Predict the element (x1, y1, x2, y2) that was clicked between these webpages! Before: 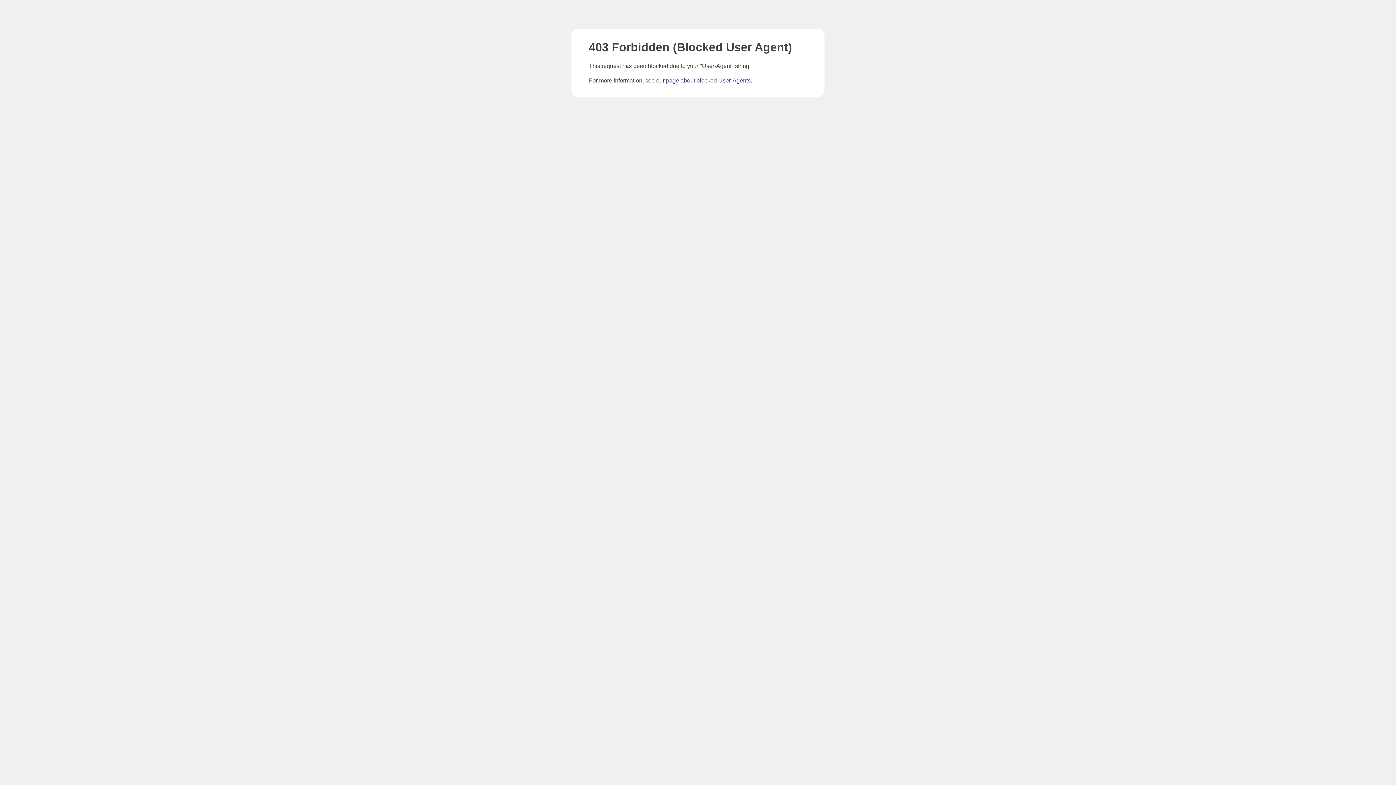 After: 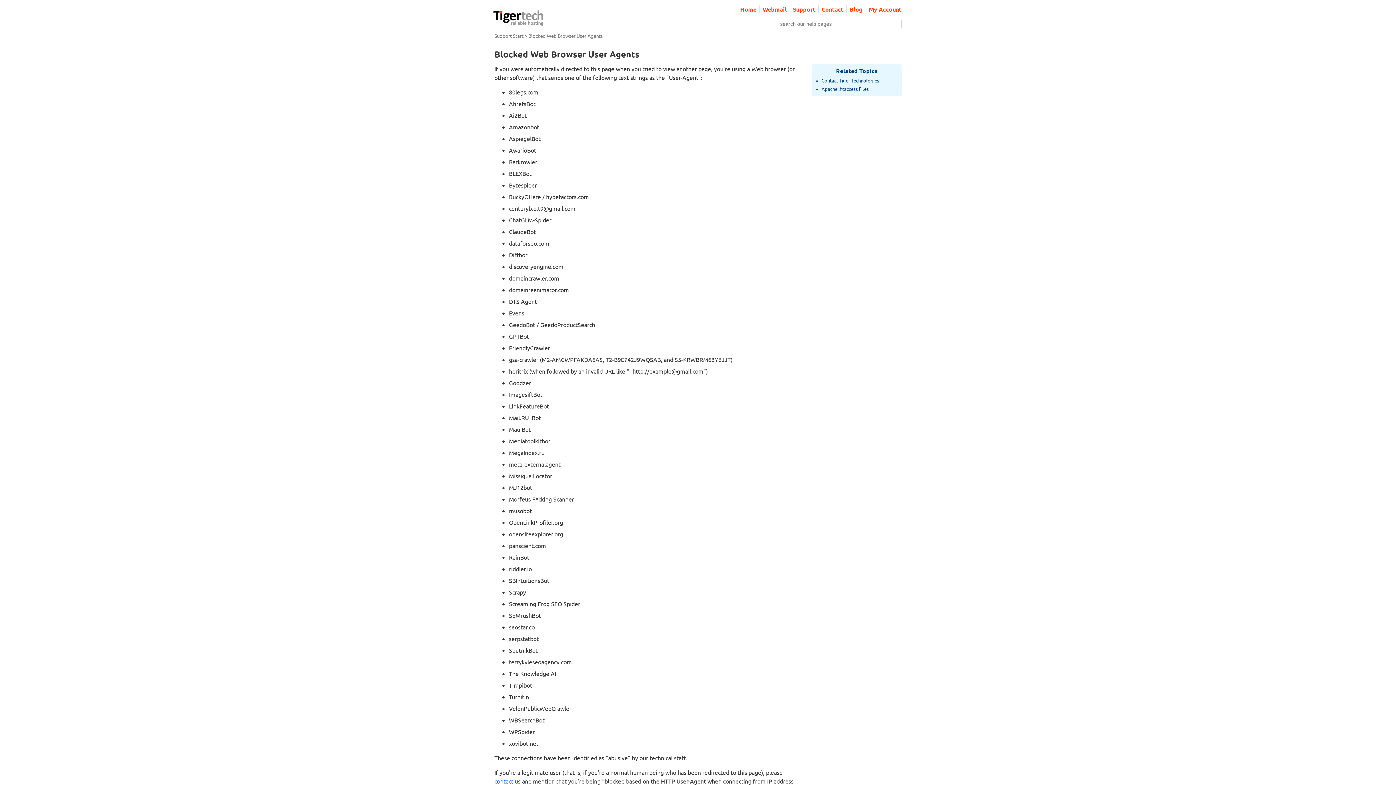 Action: label: page about blocked User-Agents bbox: (666, 77, 750, 83)